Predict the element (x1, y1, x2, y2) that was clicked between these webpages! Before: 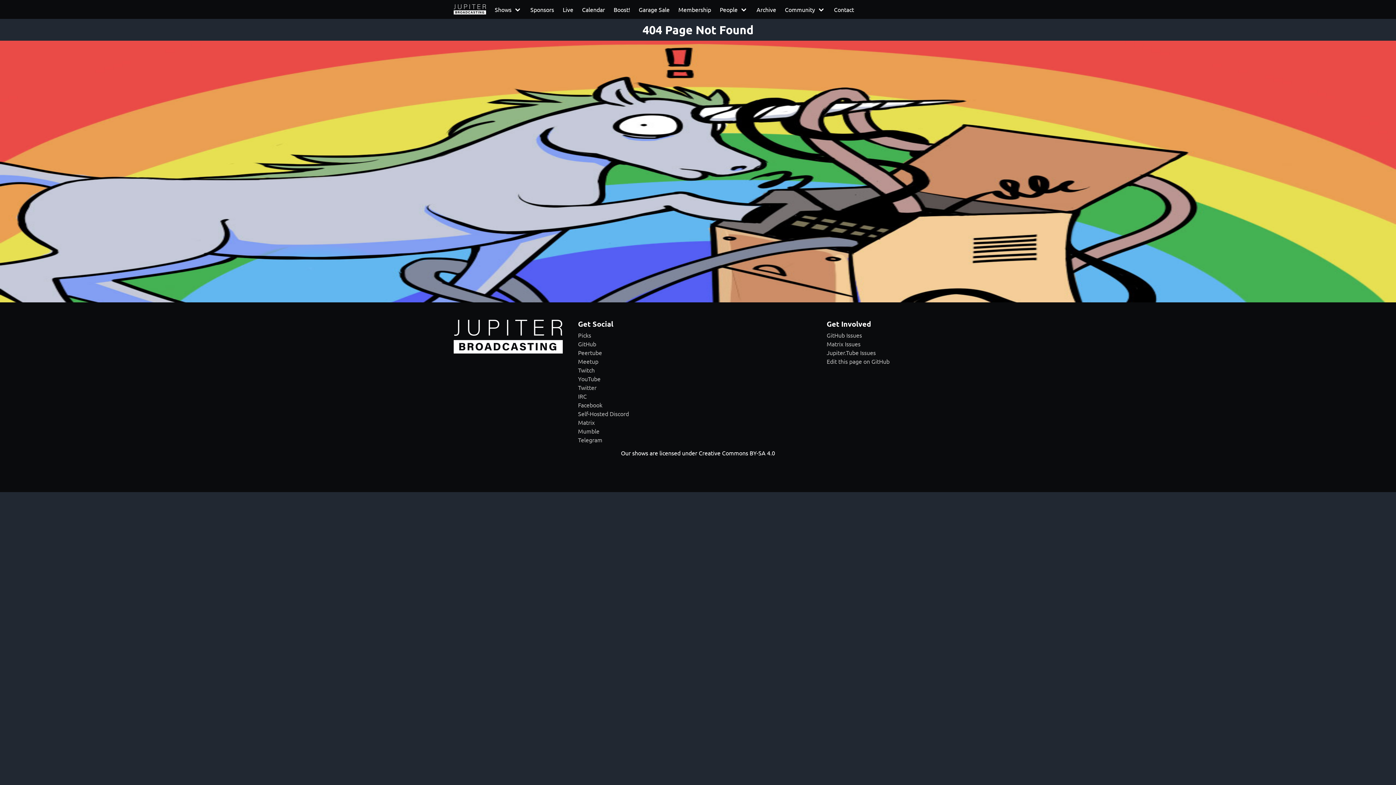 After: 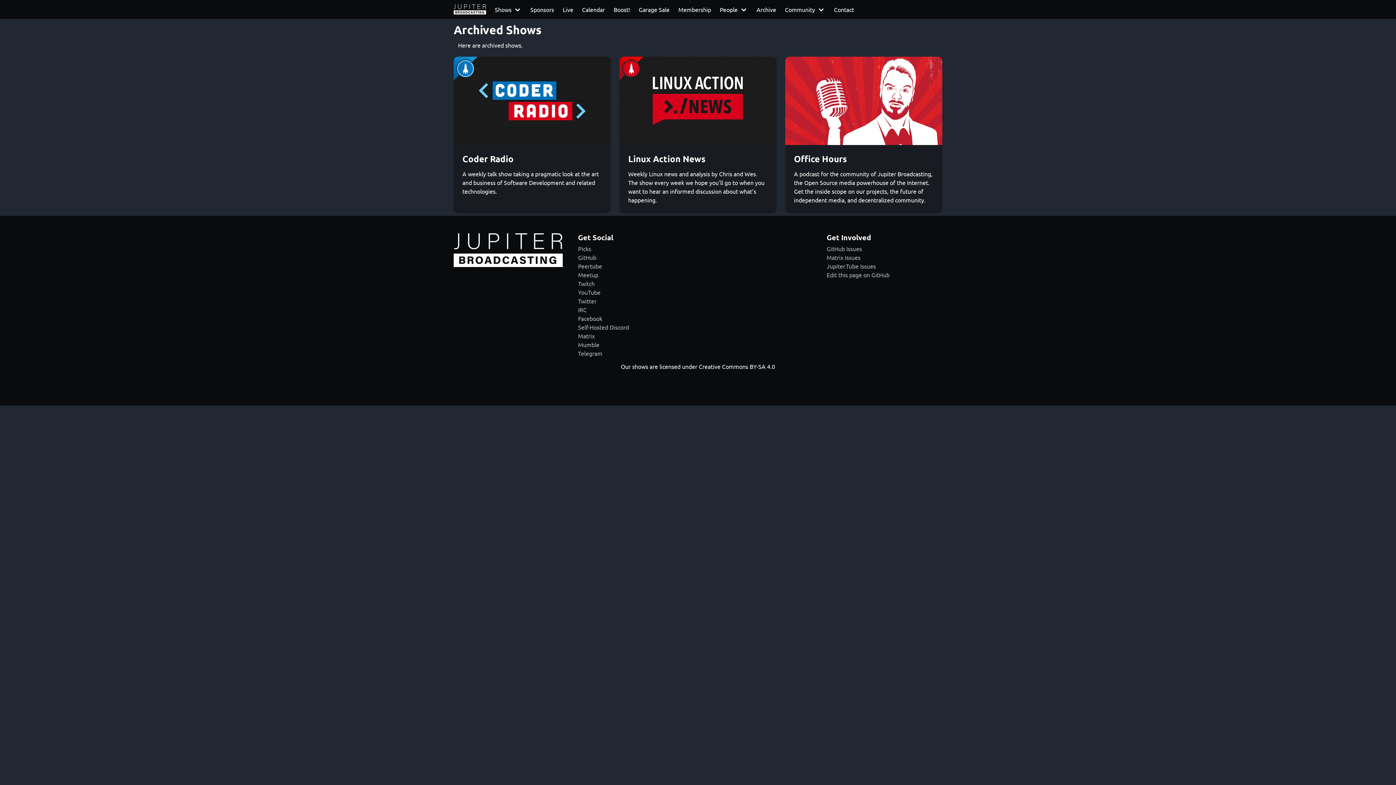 Action: label: Archive bbox: (752, 0, 780, 18)